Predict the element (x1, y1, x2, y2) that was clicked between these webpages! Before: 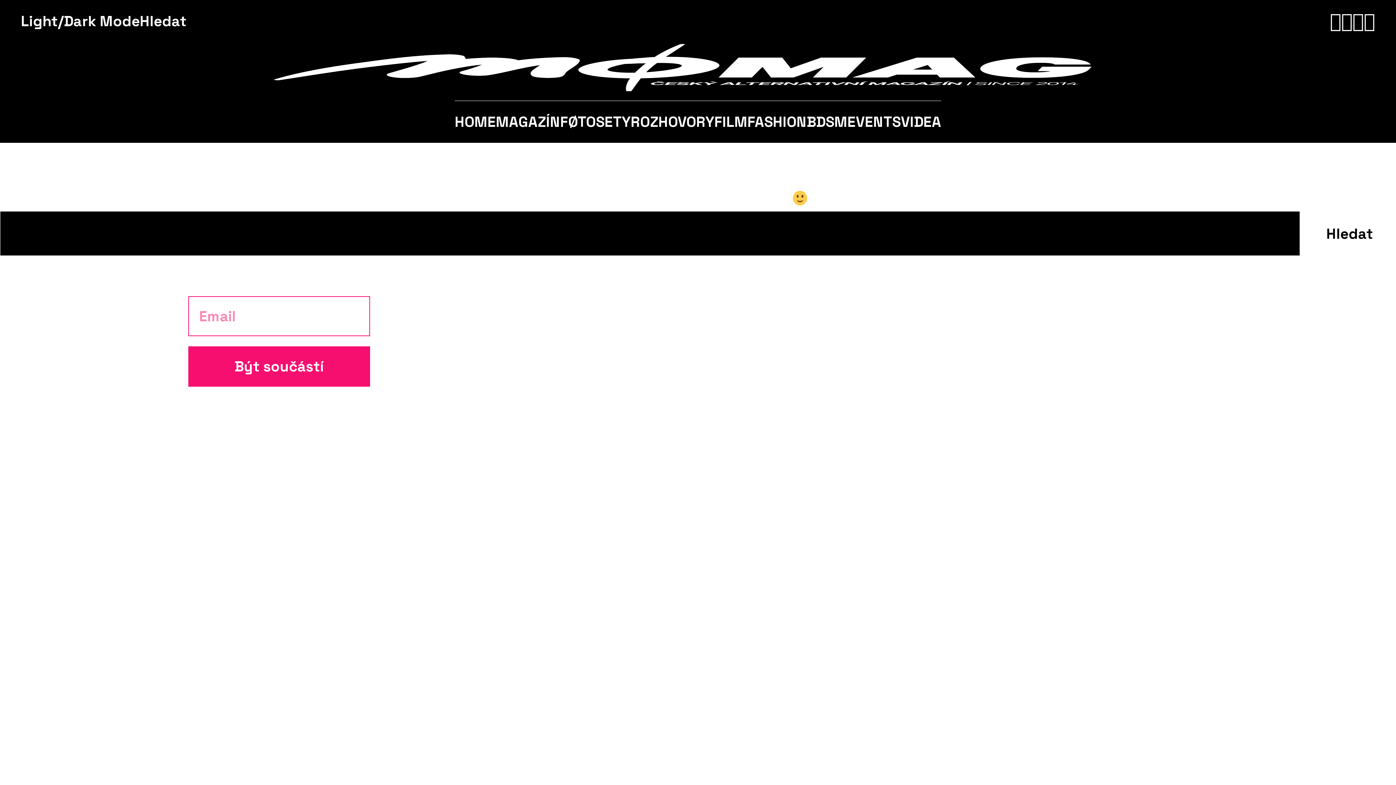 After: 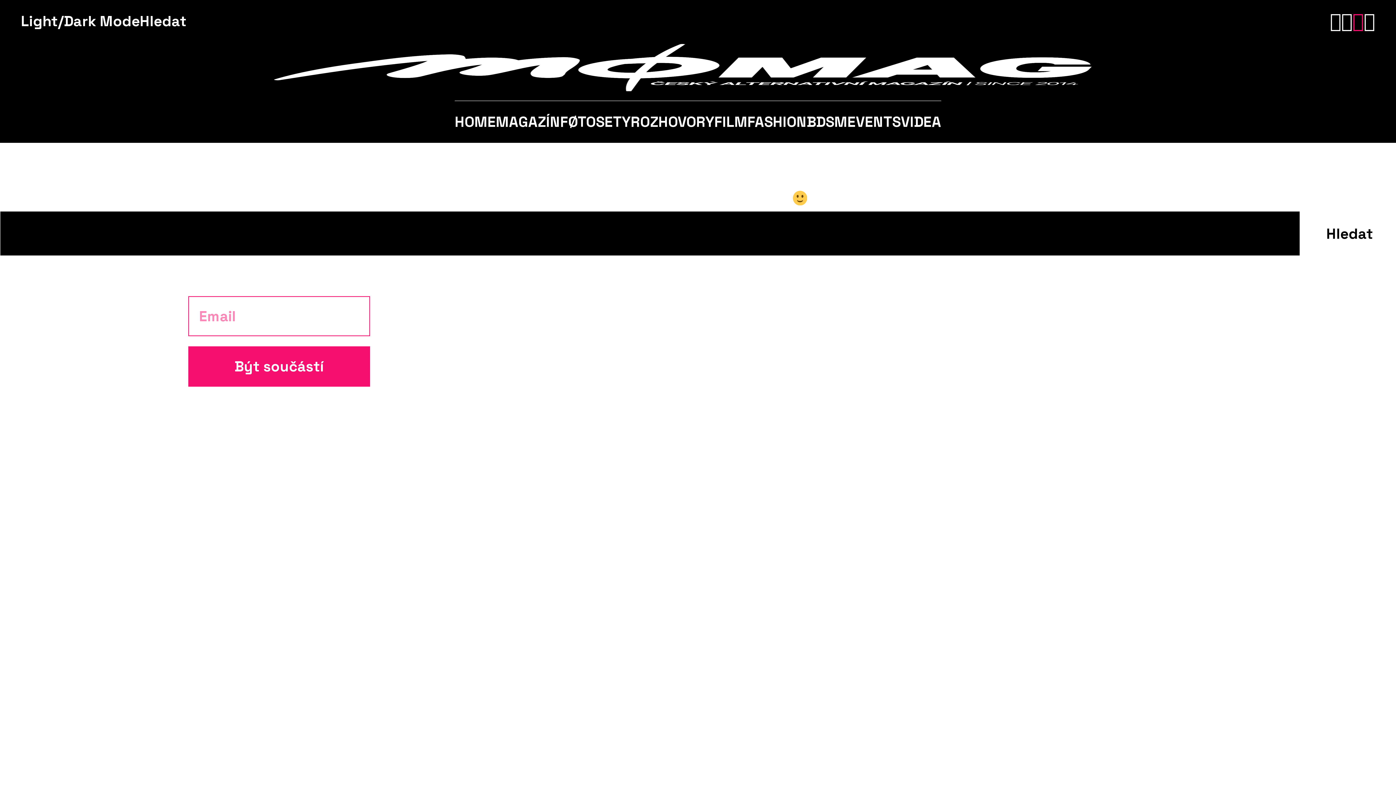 Action: bbox: (1352, 11, 1364, 30) label: Youtube